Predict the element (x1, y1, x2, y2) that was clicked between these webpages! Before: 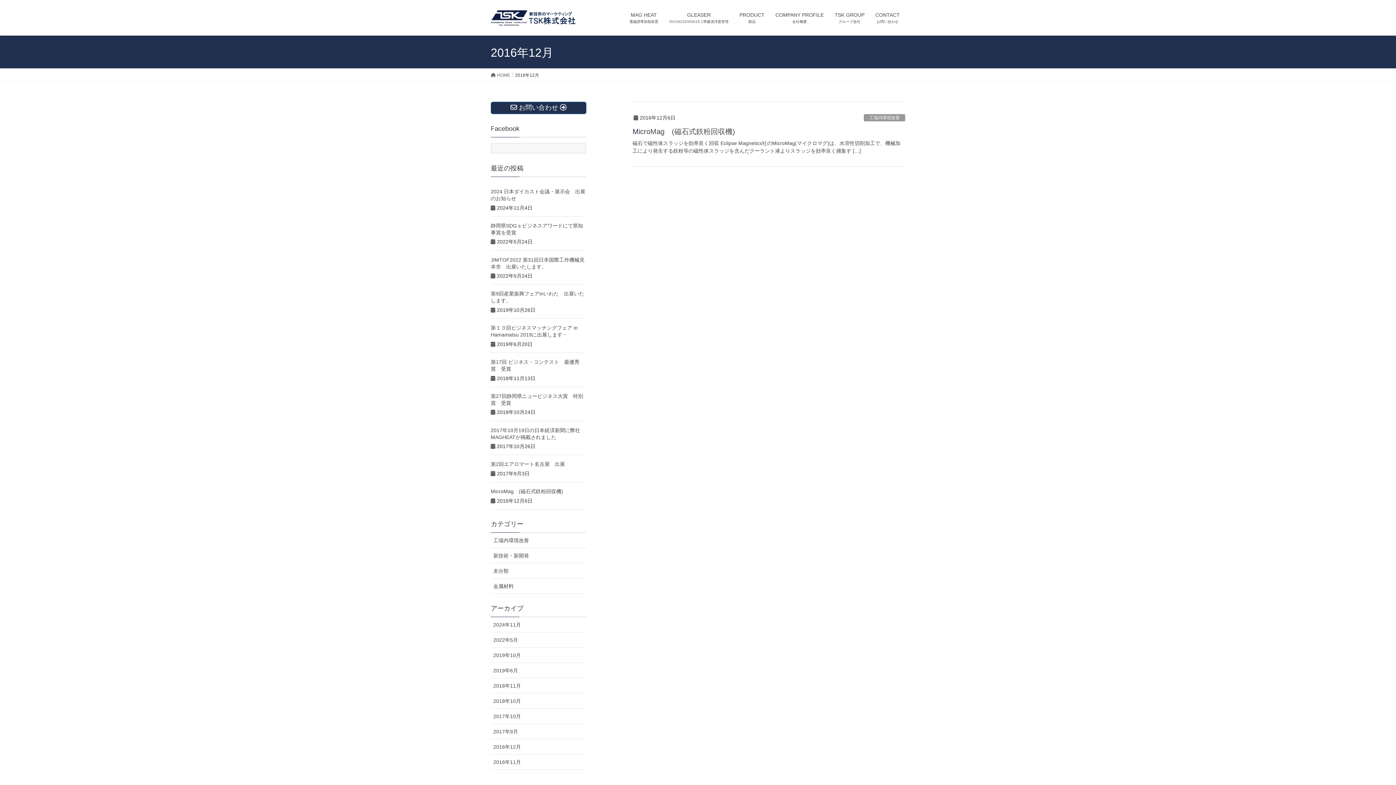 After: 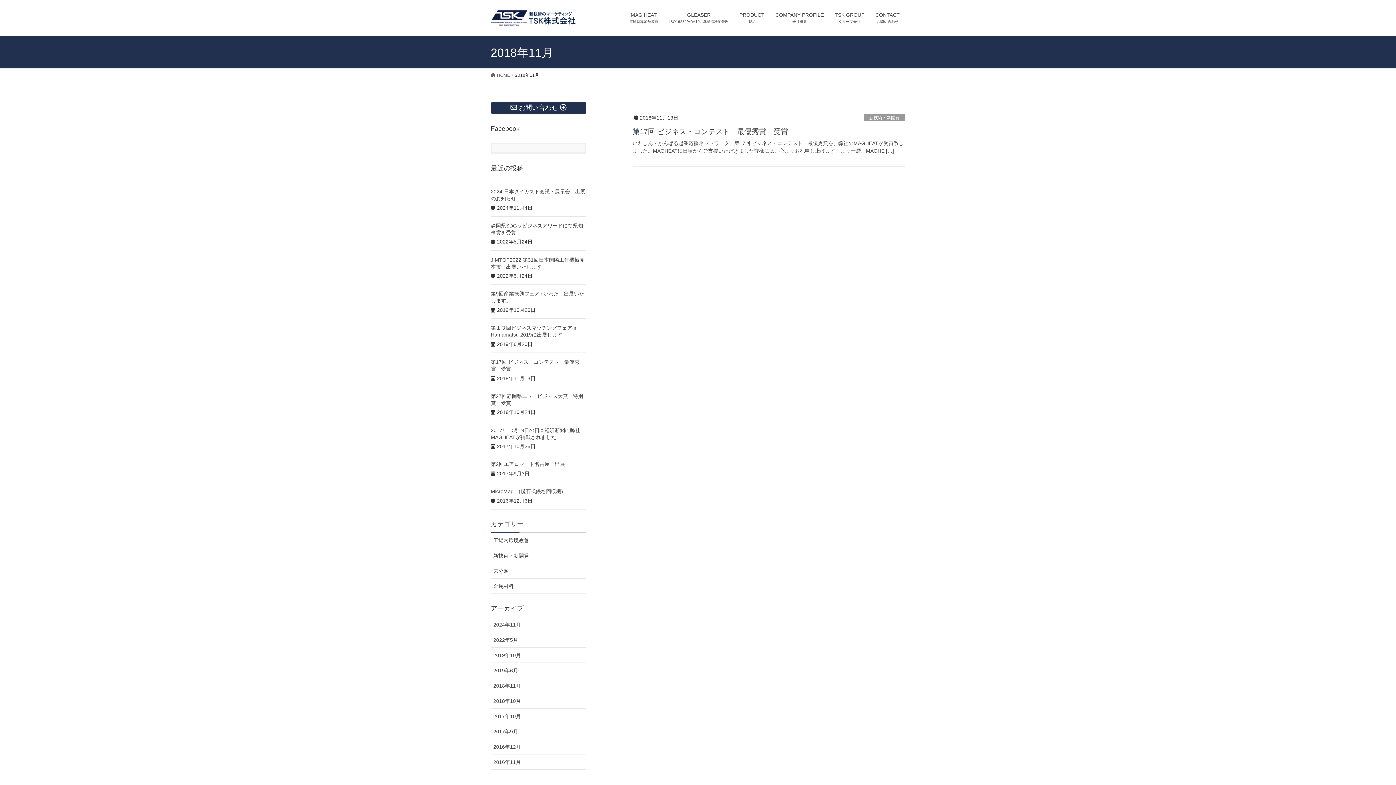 Action: label: 2018年11月 bbox: (490, 678, 586, 693)